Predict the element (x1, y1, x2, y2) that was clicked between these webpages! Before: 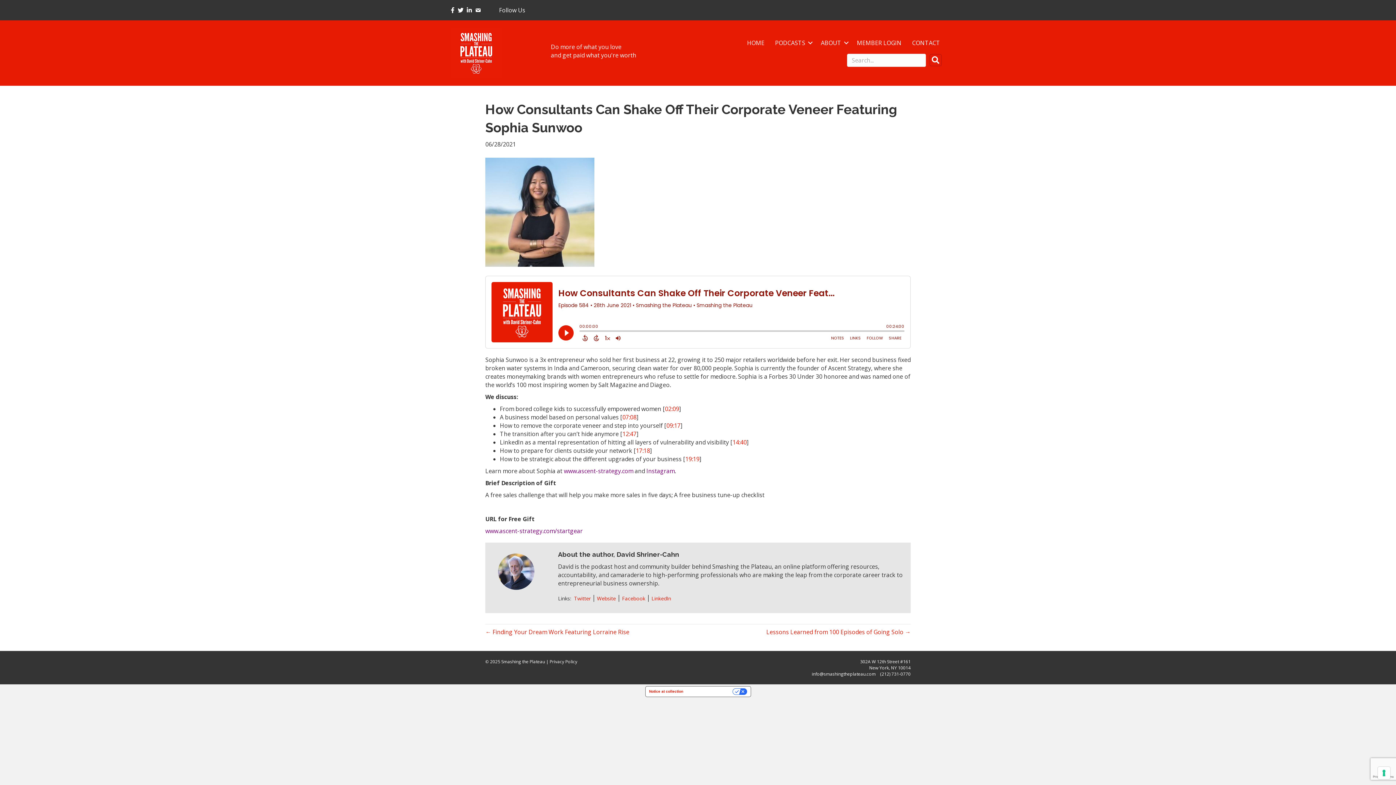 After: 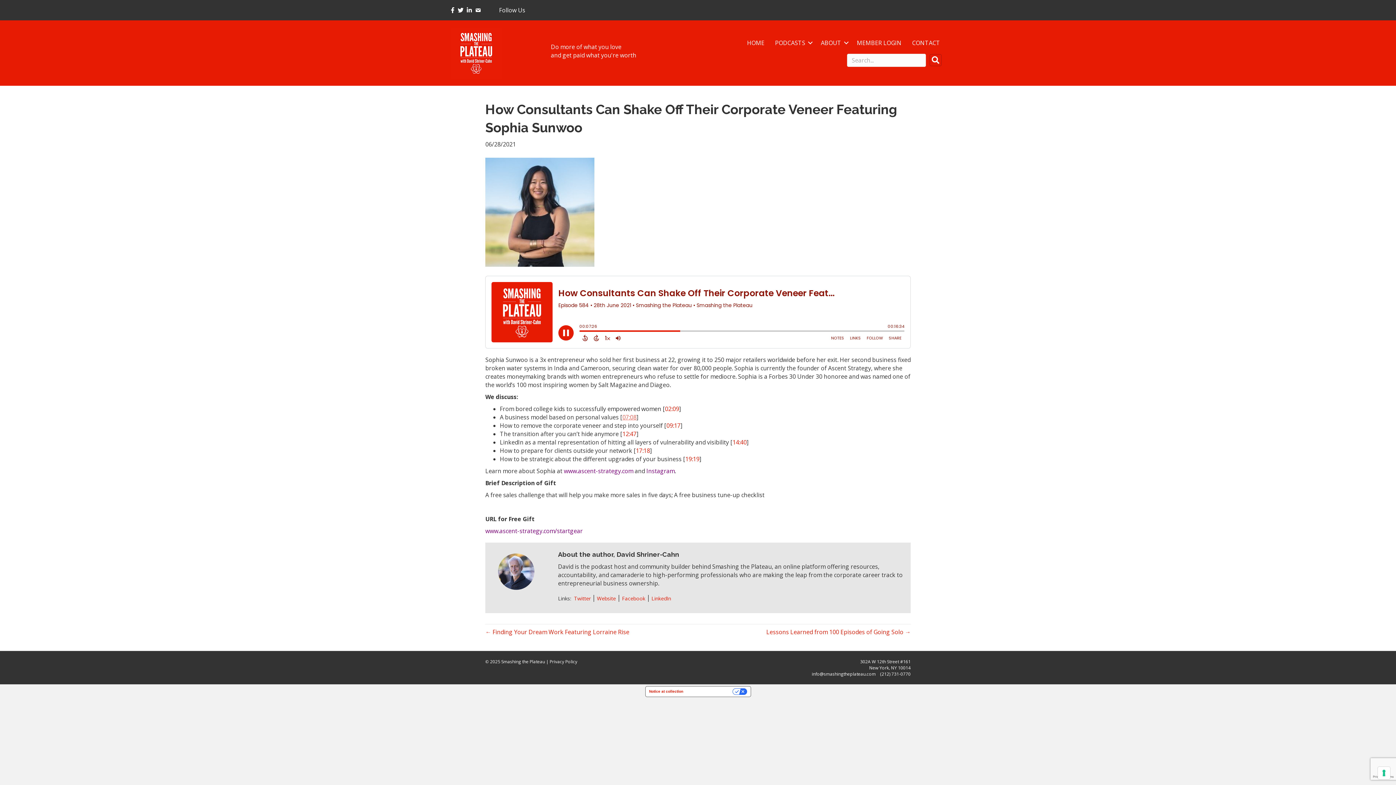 Action: bbox: (622, 413, 636, 421) label: 07:08